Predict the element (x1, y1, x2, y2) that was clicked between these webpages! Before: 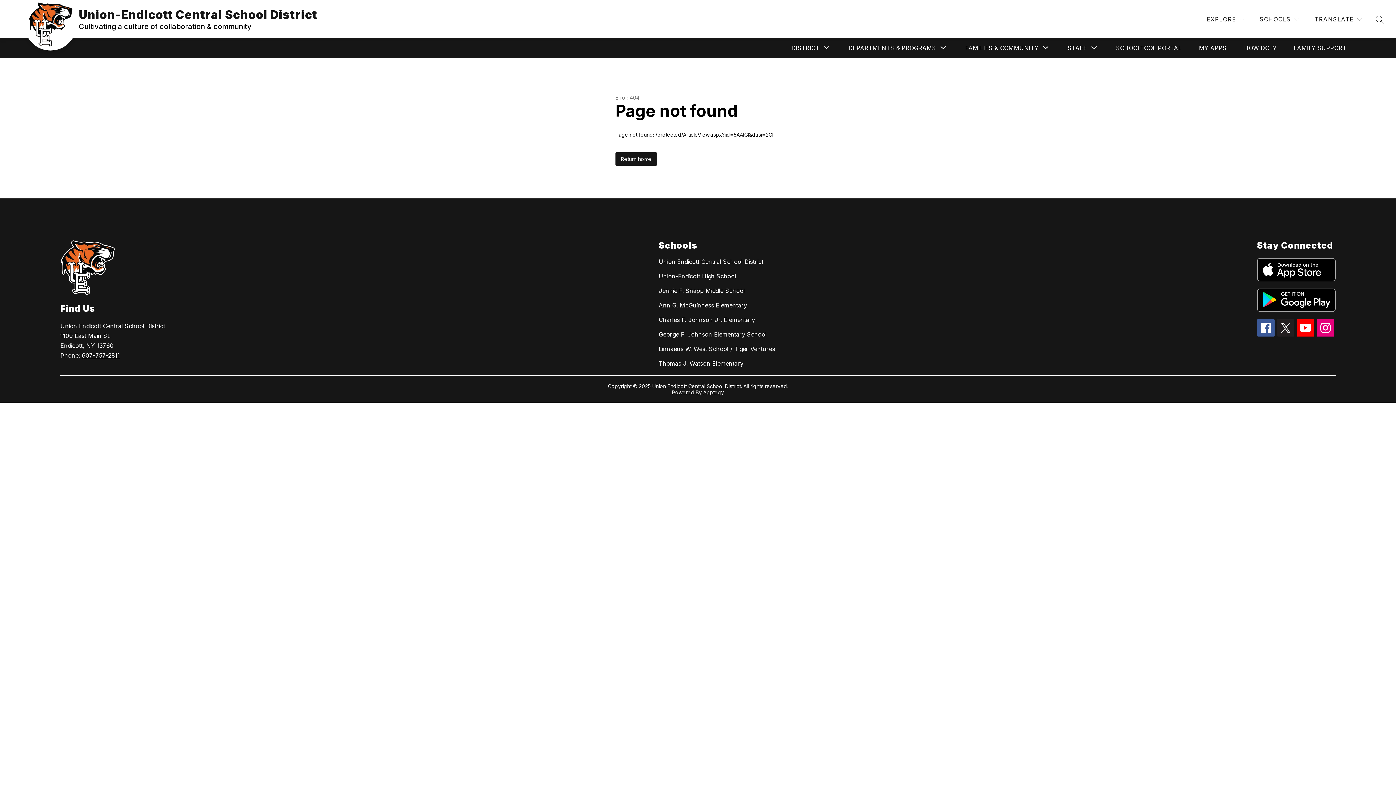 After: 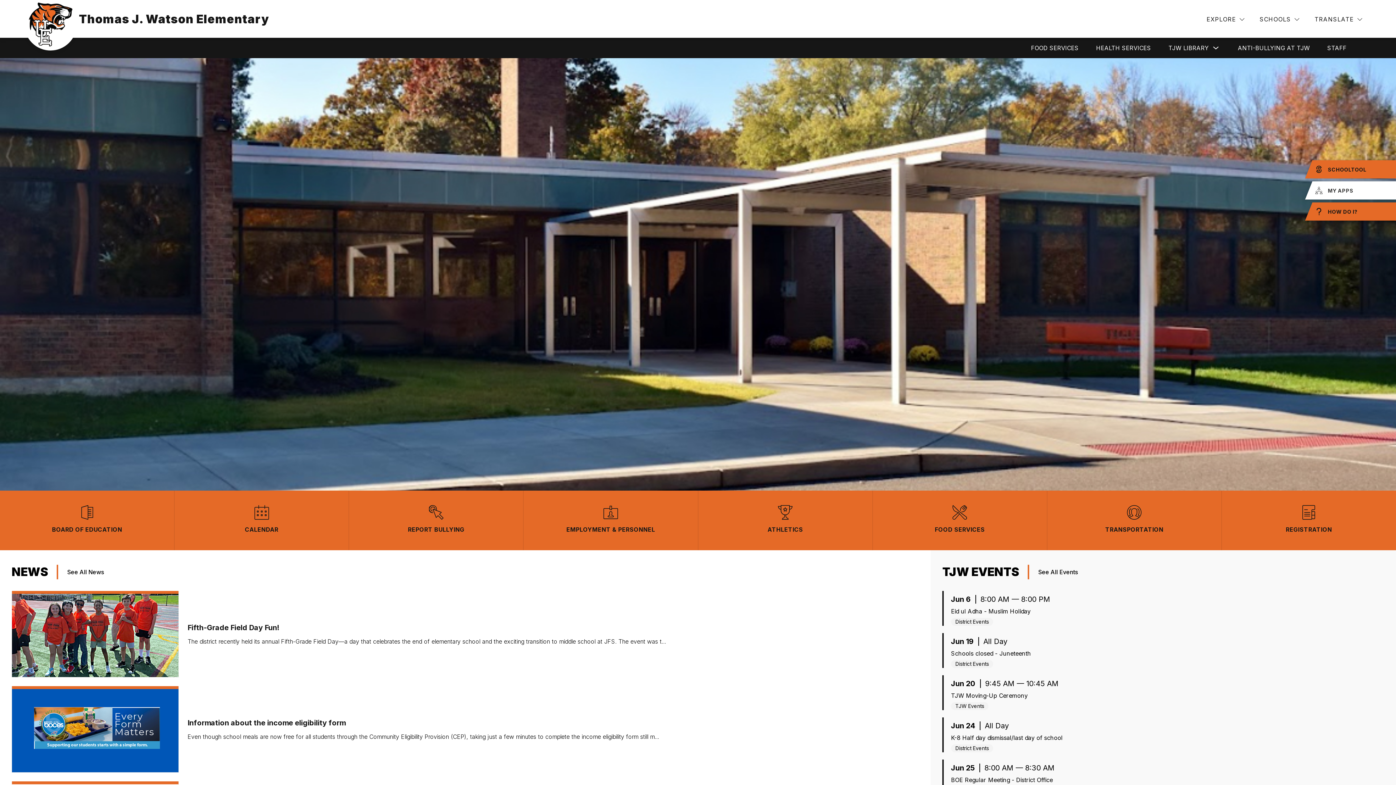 Action: bbox: (658, 360, 743, 367) label: Thomas J. Watson Elementary